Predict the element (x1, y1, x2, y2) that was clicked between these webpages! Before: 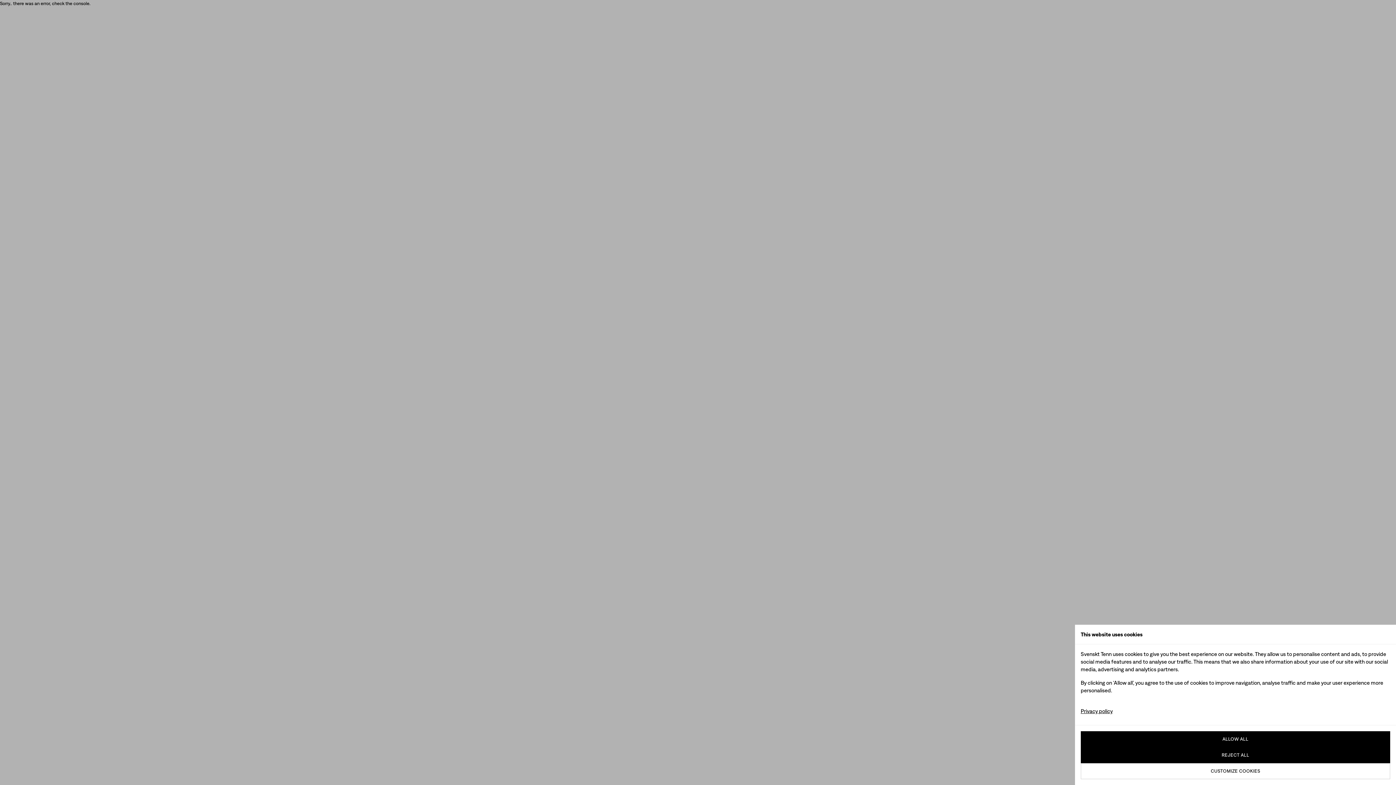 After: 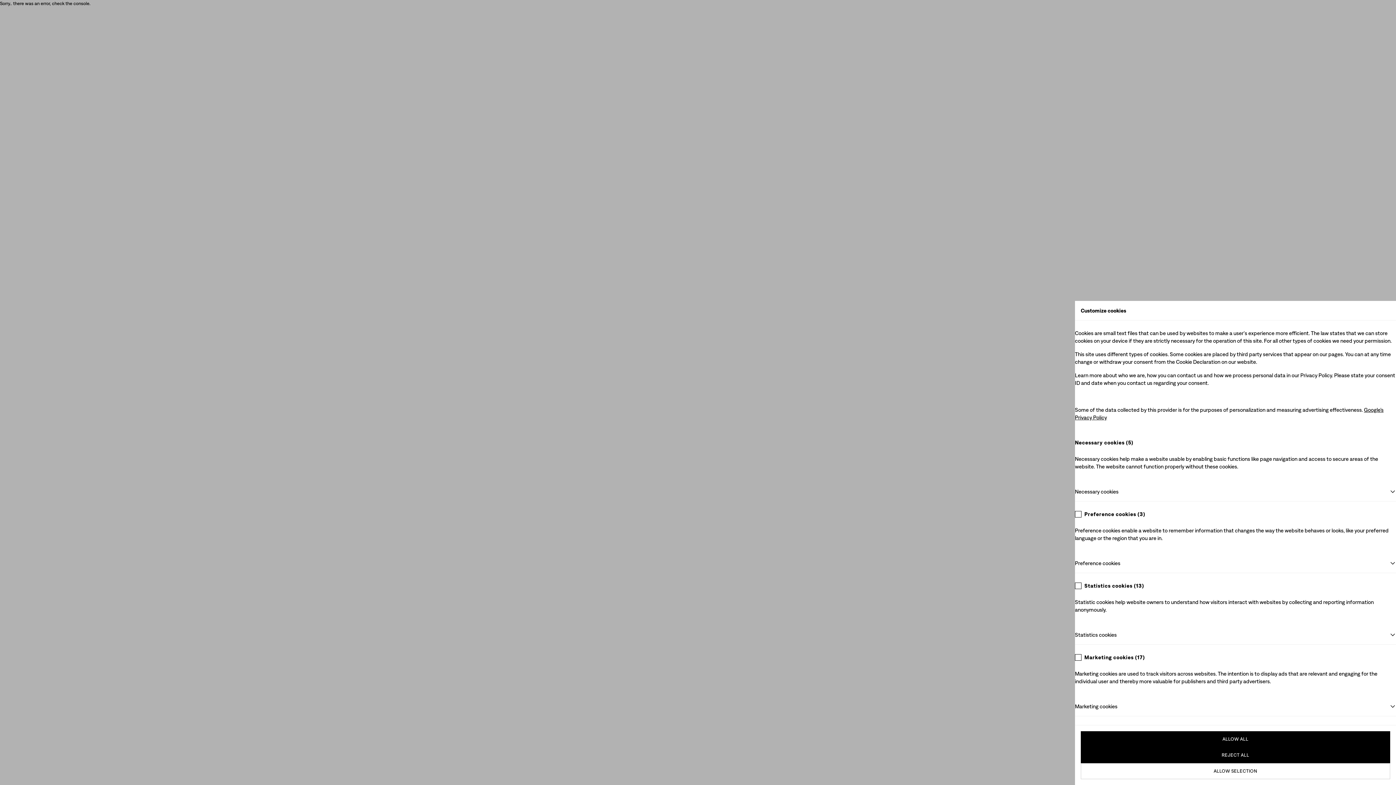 Action: label: CUSTOMIZE COOKIES bbox: (1081, 763, 1390, 779)